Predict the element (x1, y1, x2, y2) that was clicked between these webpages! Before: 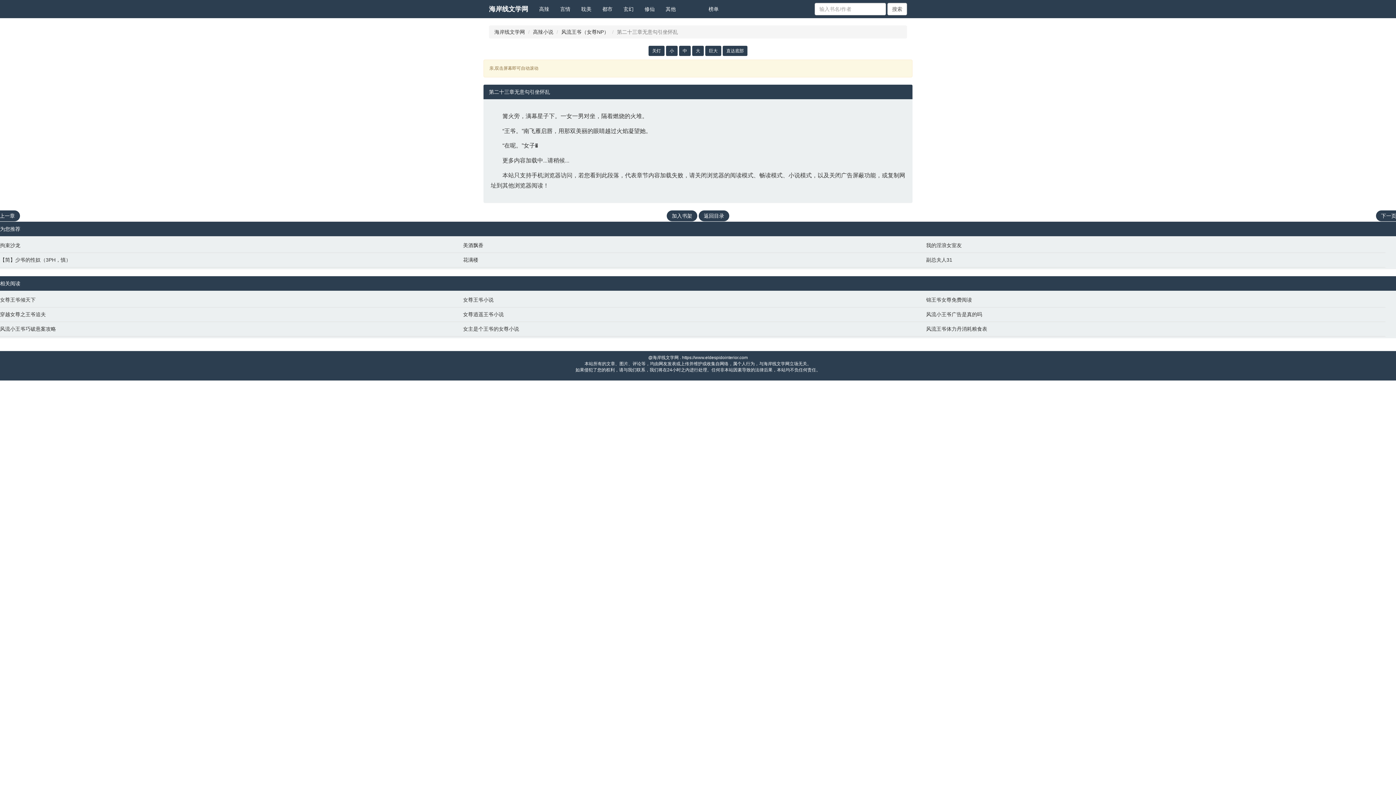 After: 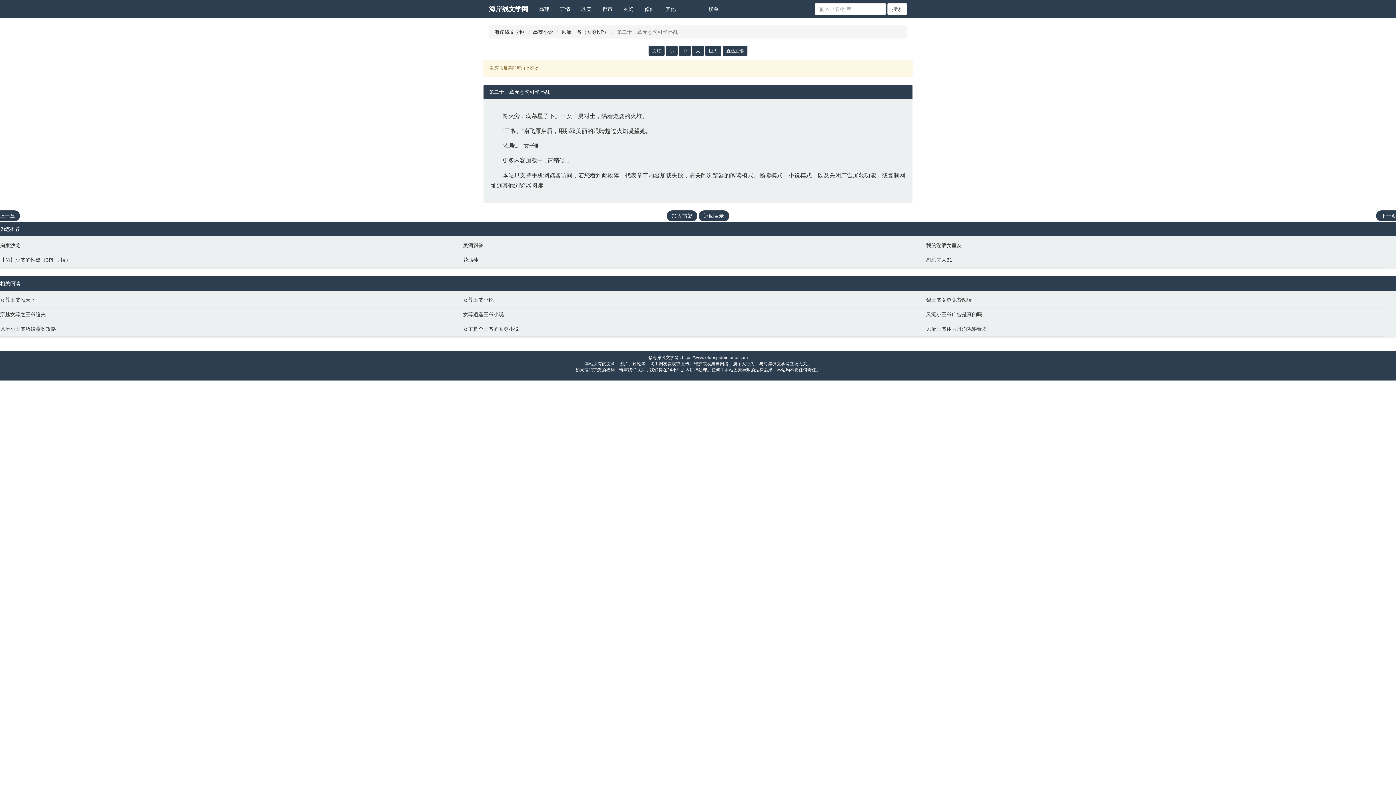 Action: bbox: (681, 0, 692, 10)